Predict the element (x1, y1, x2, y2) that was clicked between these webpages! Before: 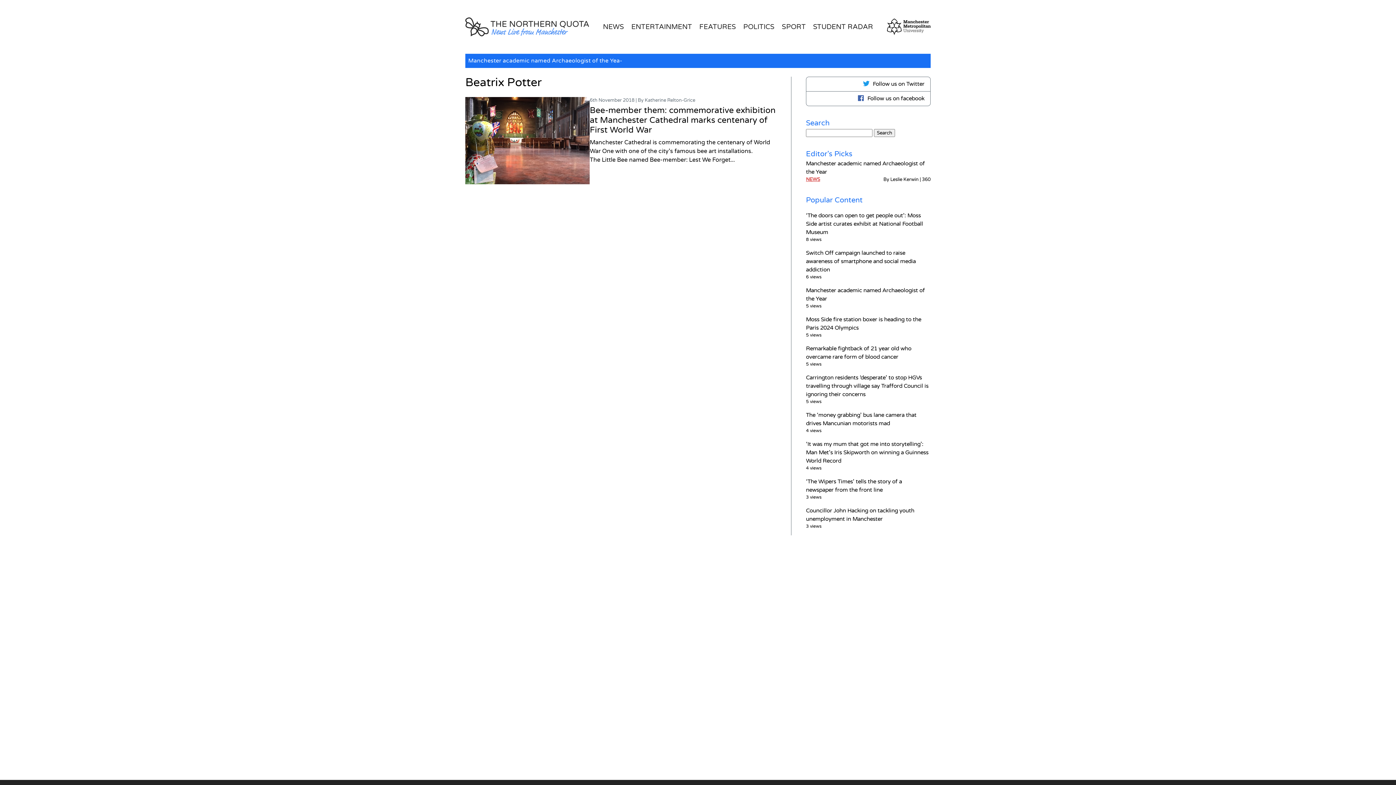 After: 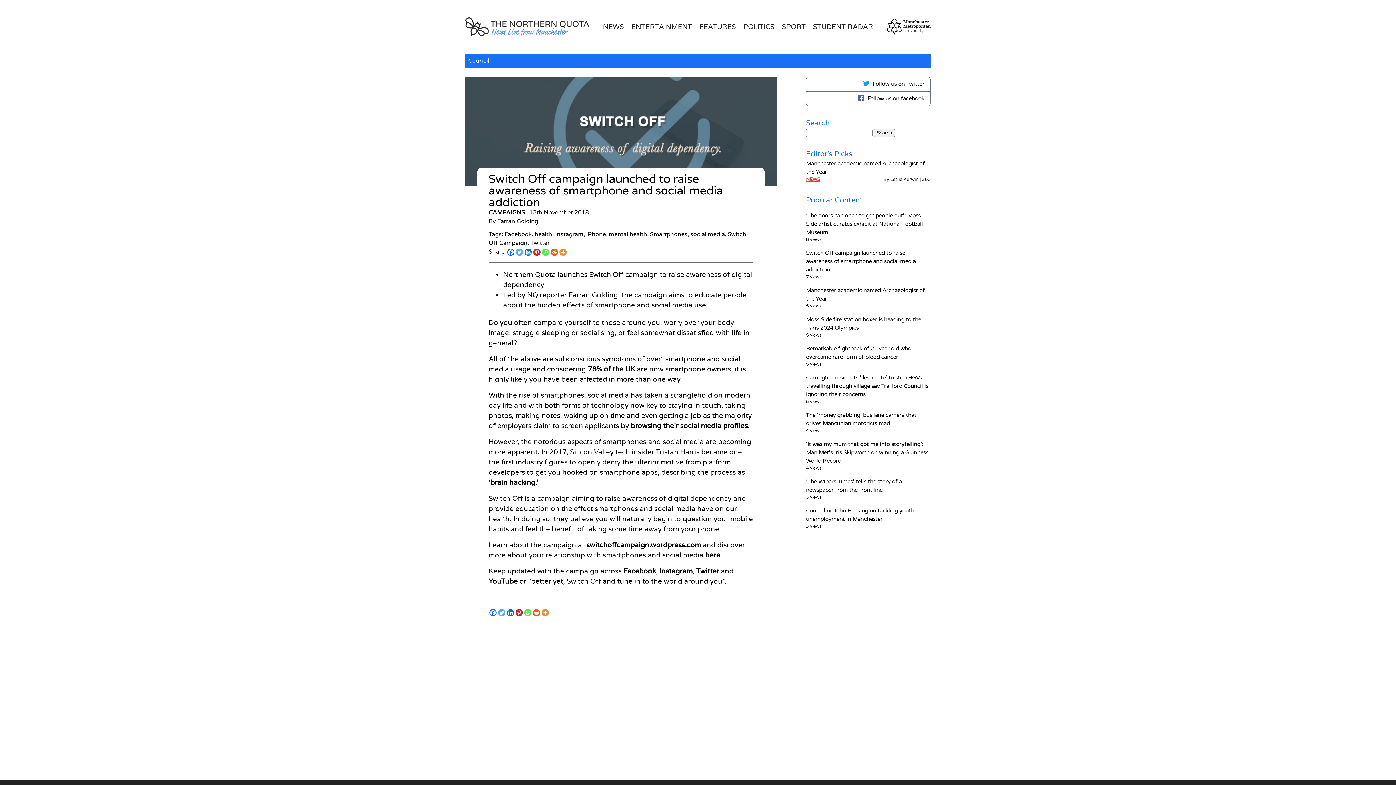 Action: bbox: (806, 249, 916, 272) label: Switch Off campaign launched to raise awareness of smartphone and social media addiction